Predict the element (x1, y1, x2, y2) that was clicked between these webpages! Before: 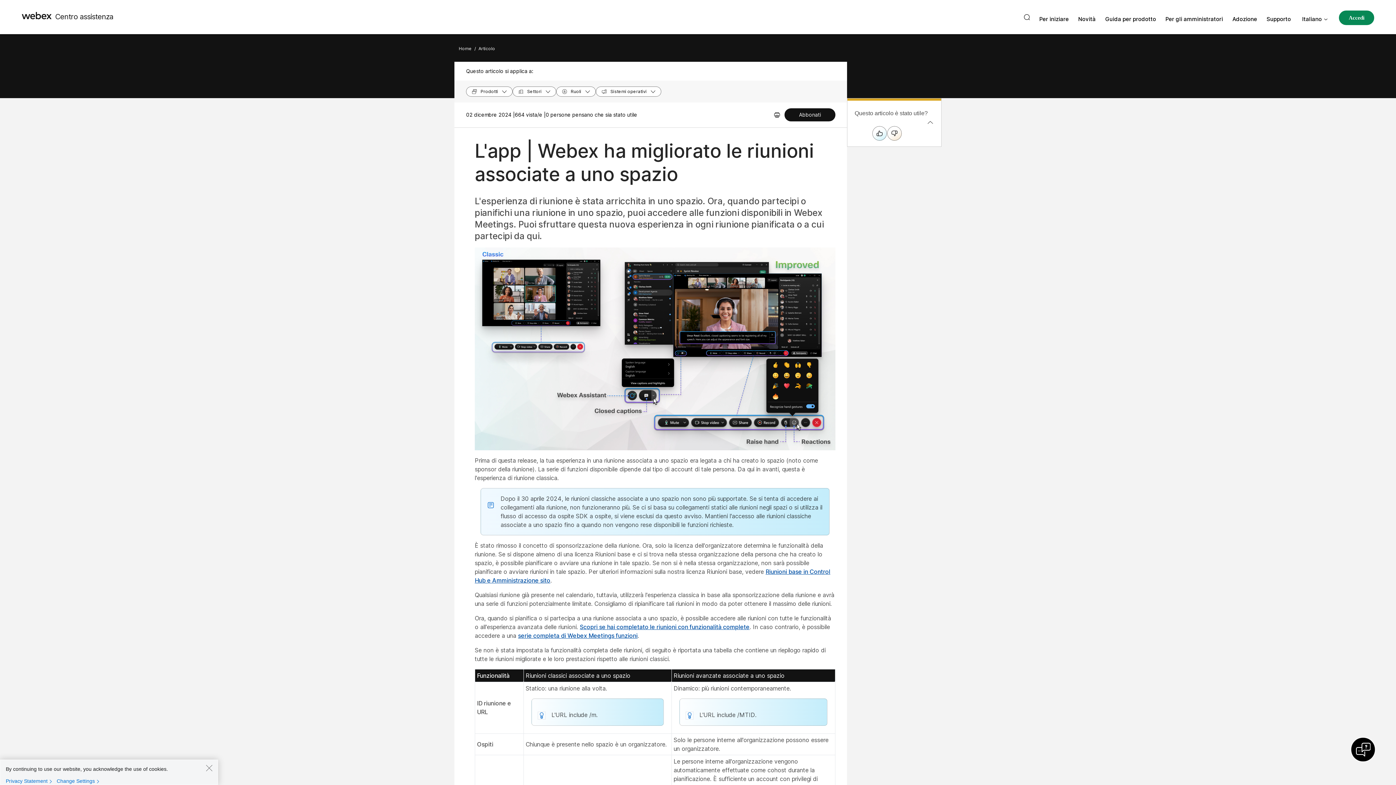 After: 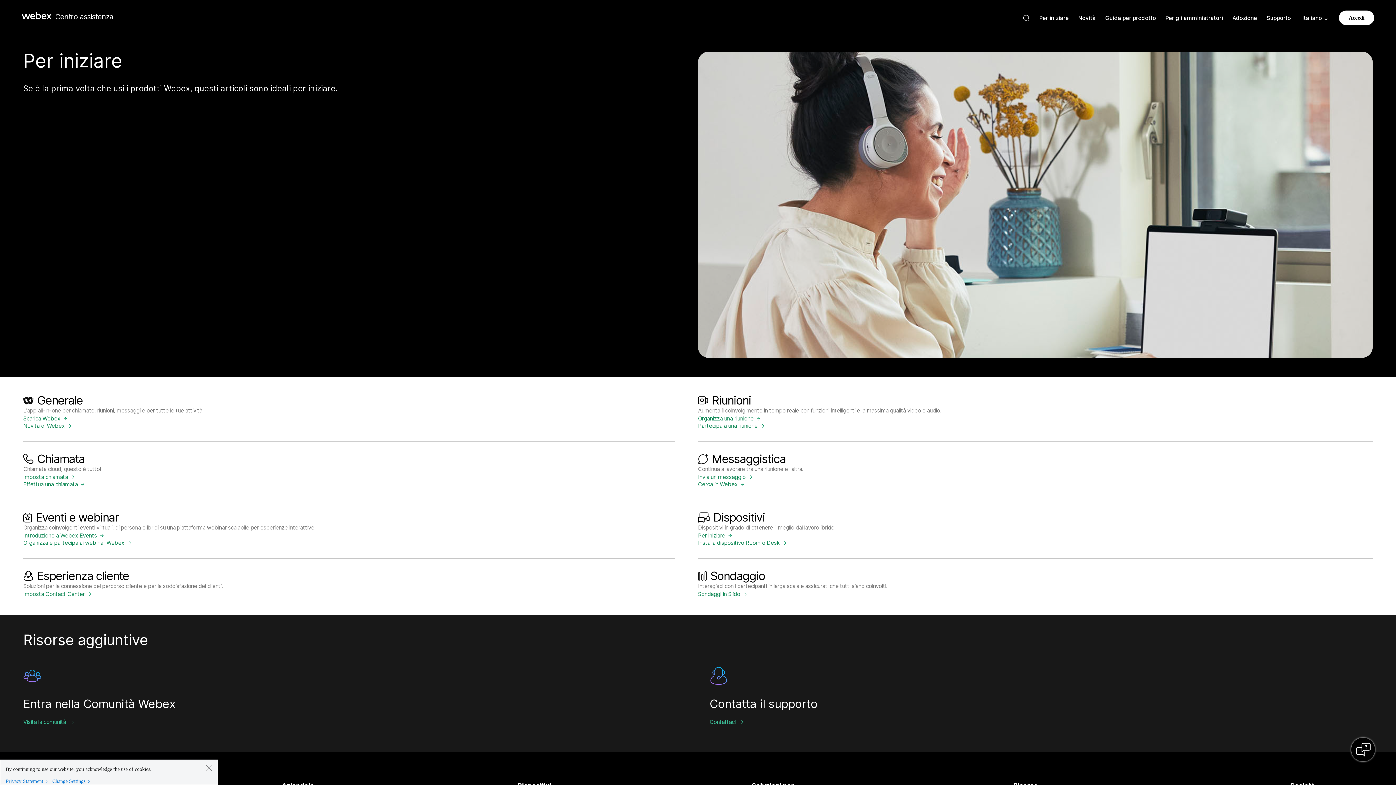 Action: bbox: (1039, 15, 1069, 22) label: Per iniziare, Tutto ciò di cui hai bisogno per iniziare a utilizzare Webex.